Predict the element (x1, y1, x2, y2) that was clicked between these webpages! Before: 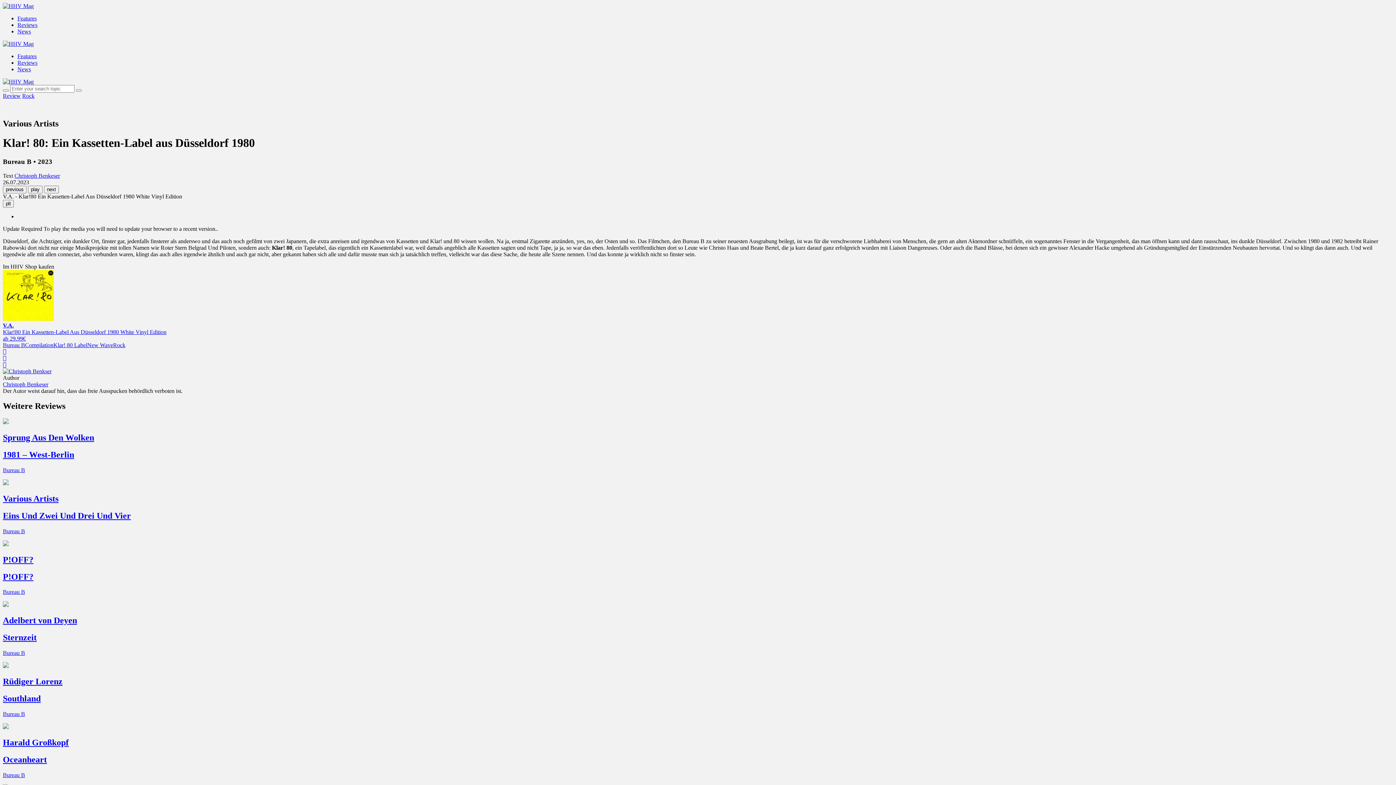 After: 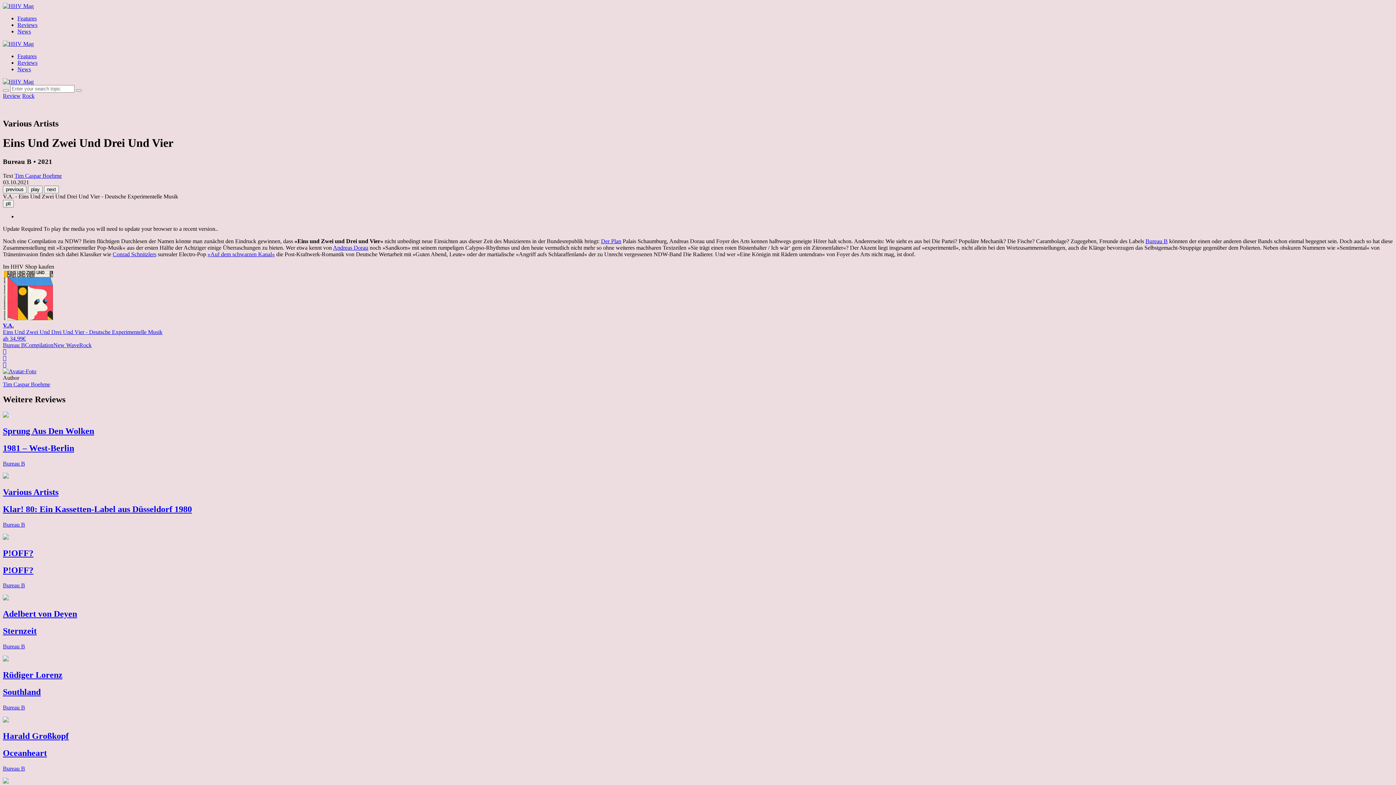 Action: bbox: (2, 479, 1393, 534) label: Various Artists
Eins Und Zwei Und Drei Und Vier

Bureau B